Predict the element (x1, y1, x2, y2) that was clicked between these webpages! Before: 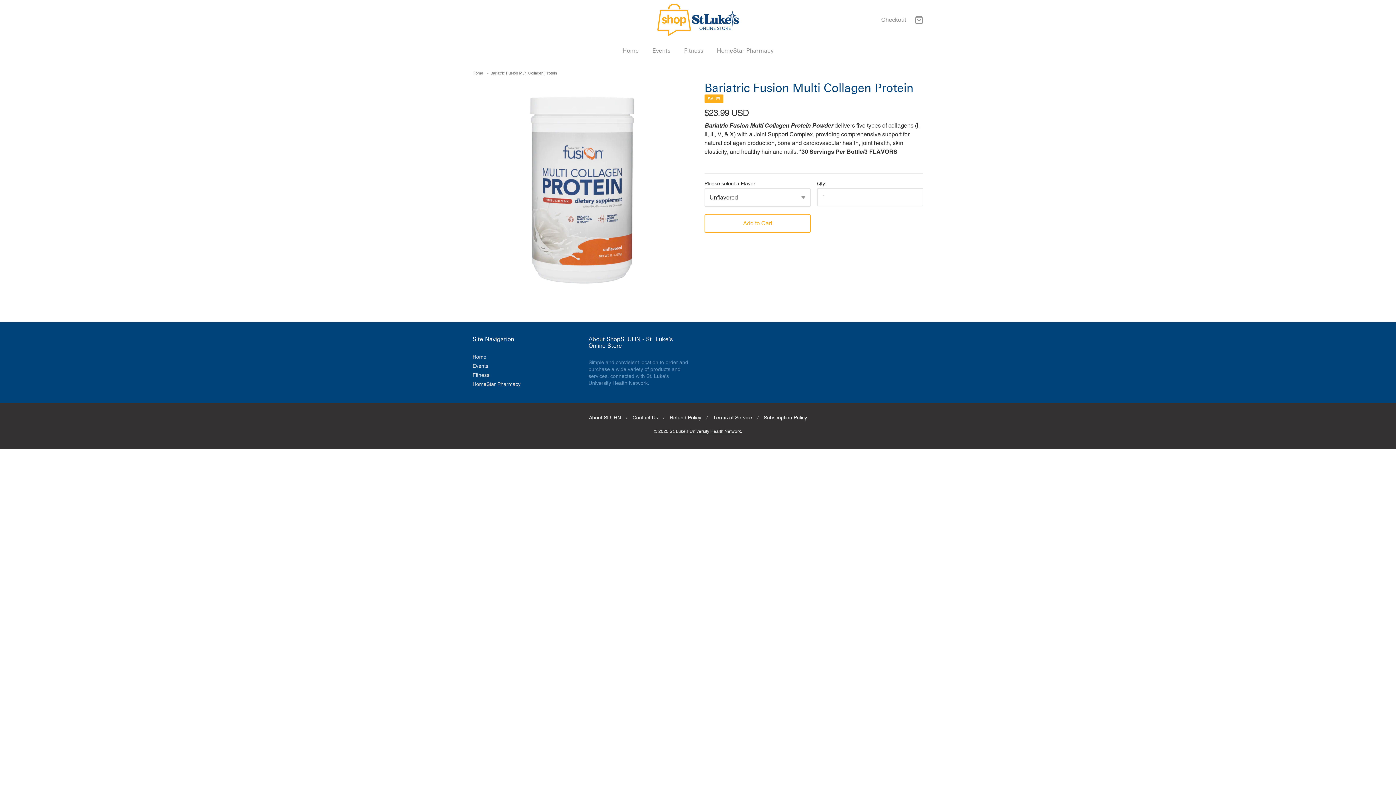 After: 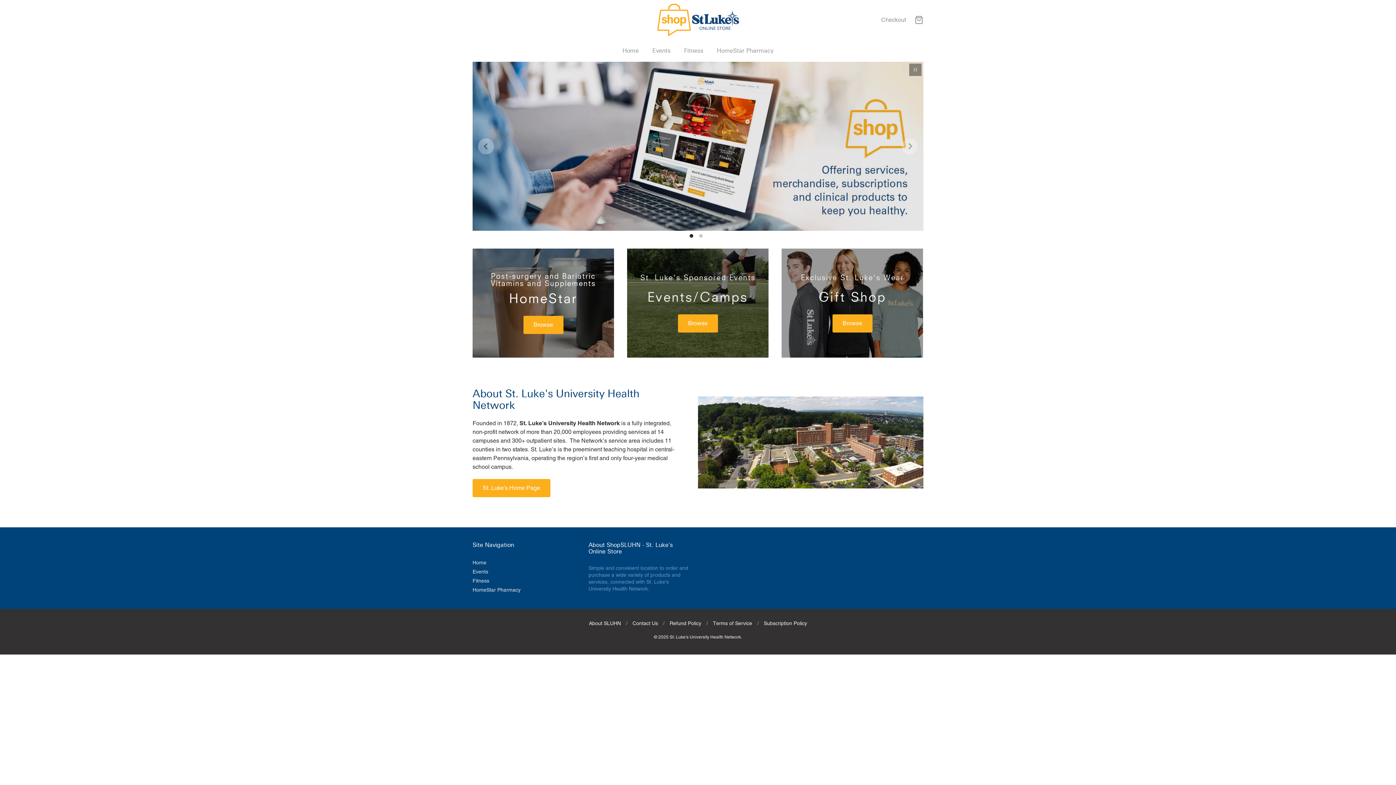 Action: label: Home bbox: (472, 352, 575, 361)